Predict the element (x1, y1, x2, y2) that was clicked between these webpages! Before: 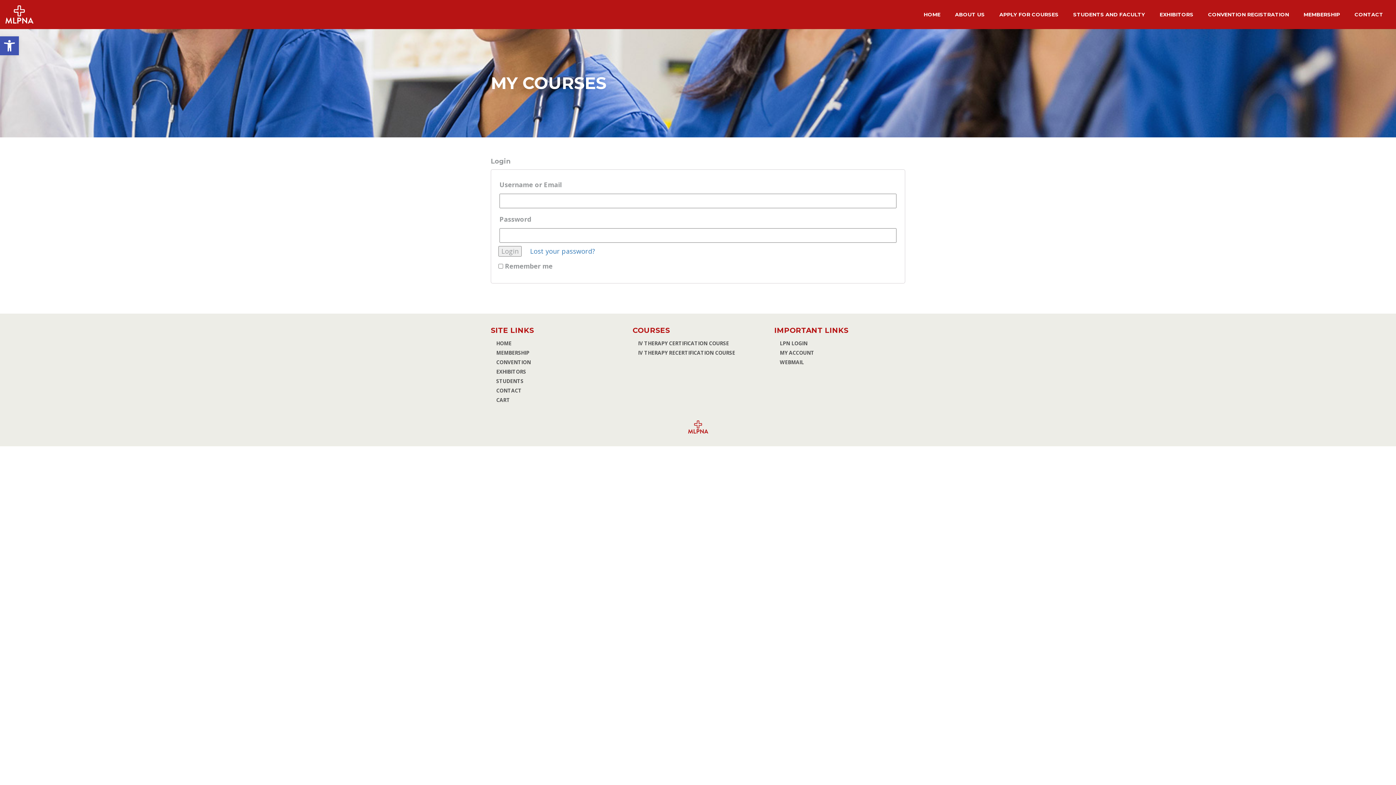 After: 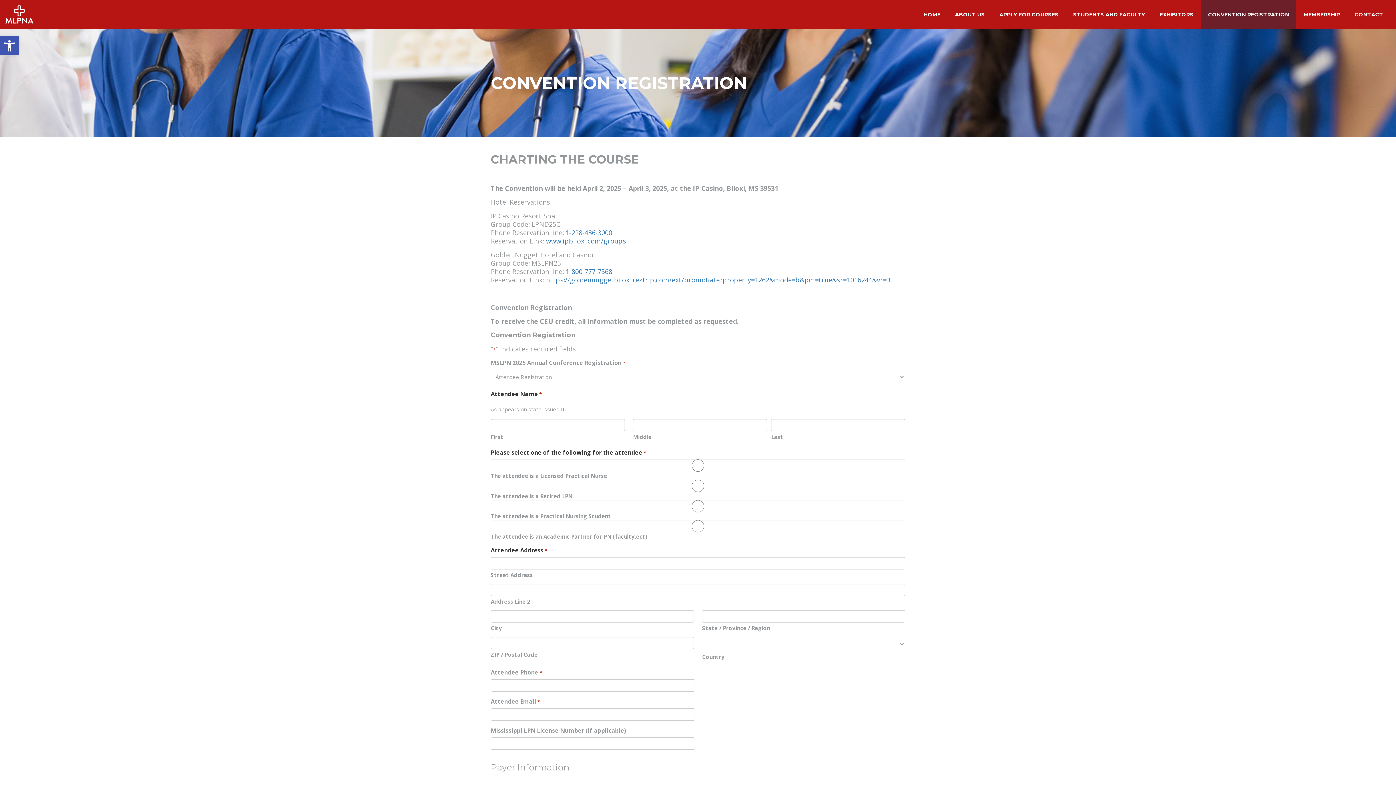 Action: bbox: (496, 358, 530, 365) label: CONVENTION